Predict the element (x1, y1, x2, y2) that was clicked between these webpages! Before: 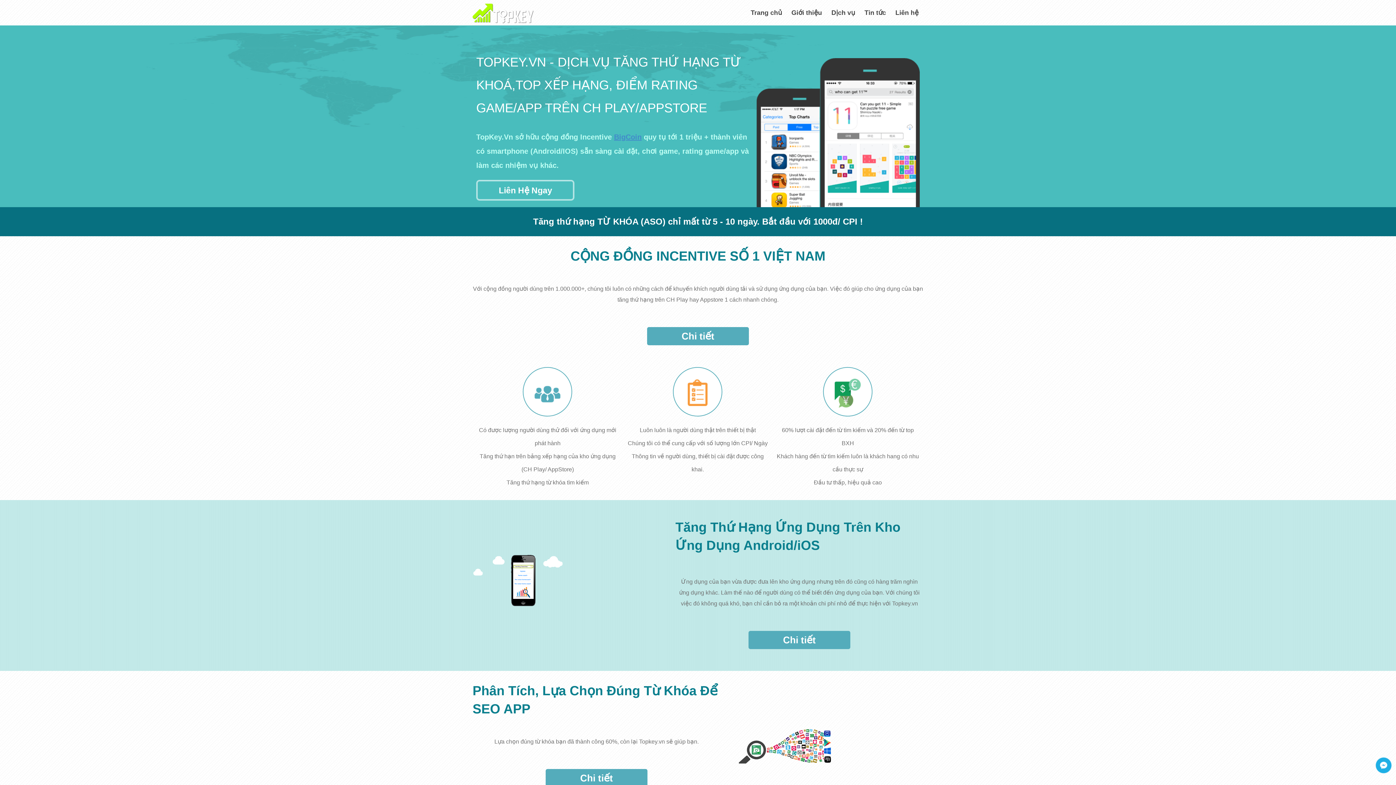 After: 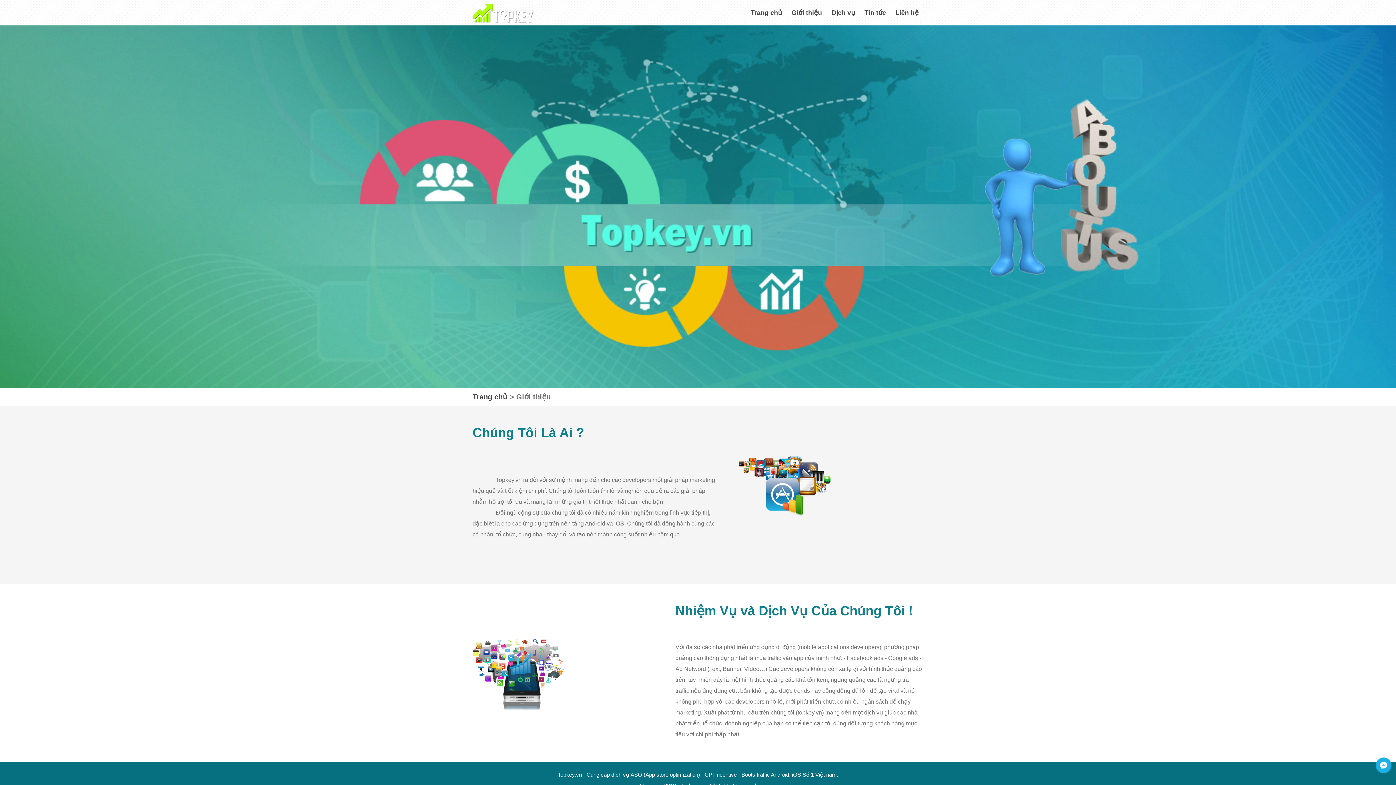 Action: bbox: (786, 0, 826, 25) label: Giới thiệu